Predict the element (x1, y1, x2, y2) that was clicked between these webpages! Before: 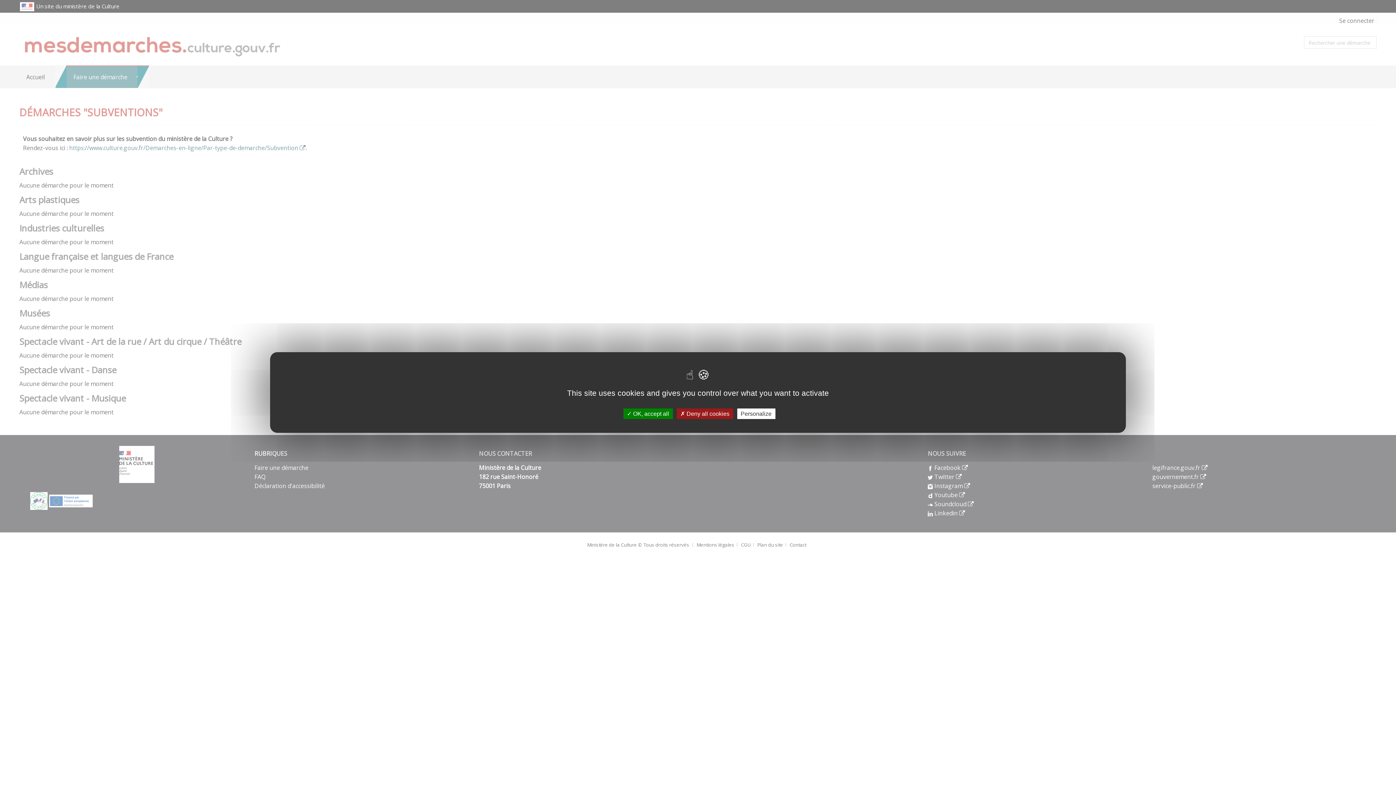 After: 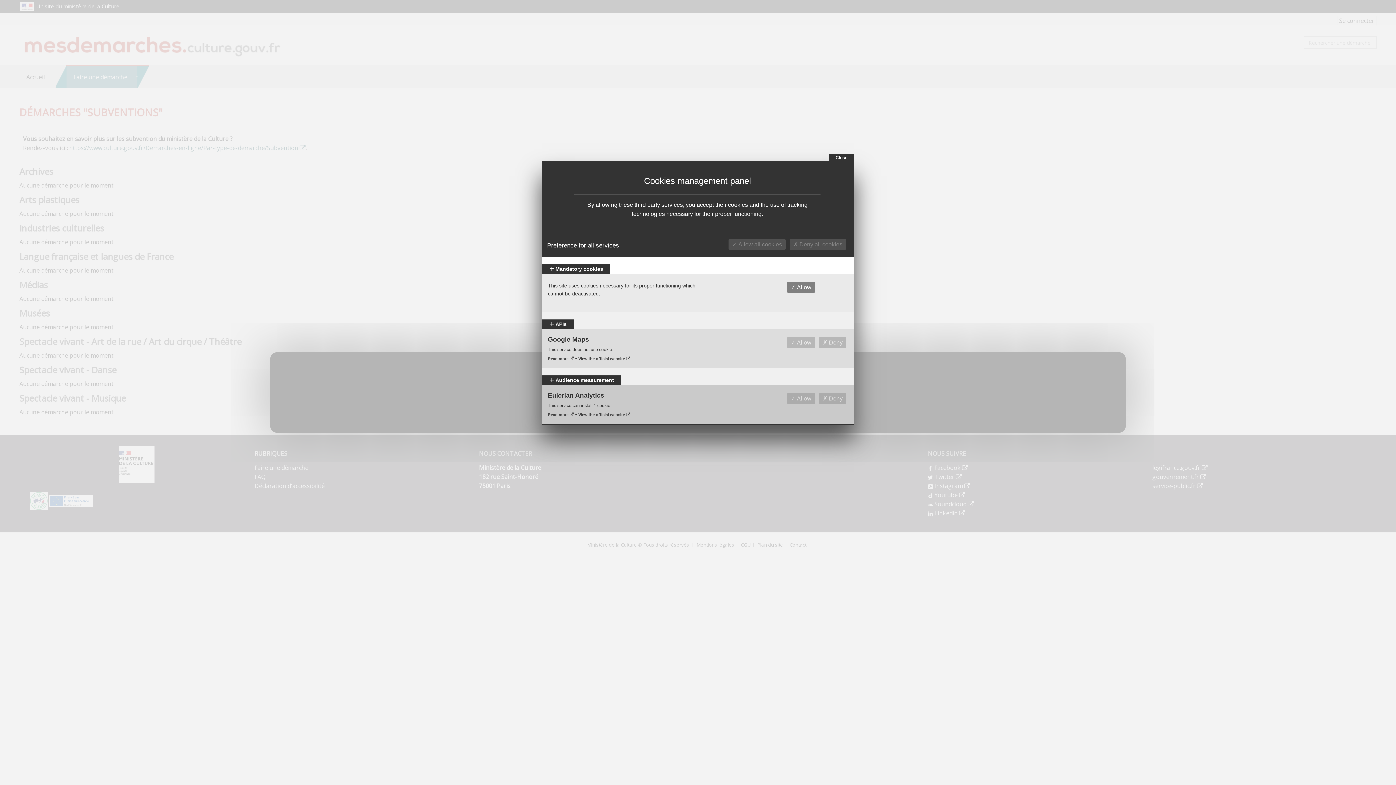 Action: bbox: (737, 408, 775, 419) label: Personalize